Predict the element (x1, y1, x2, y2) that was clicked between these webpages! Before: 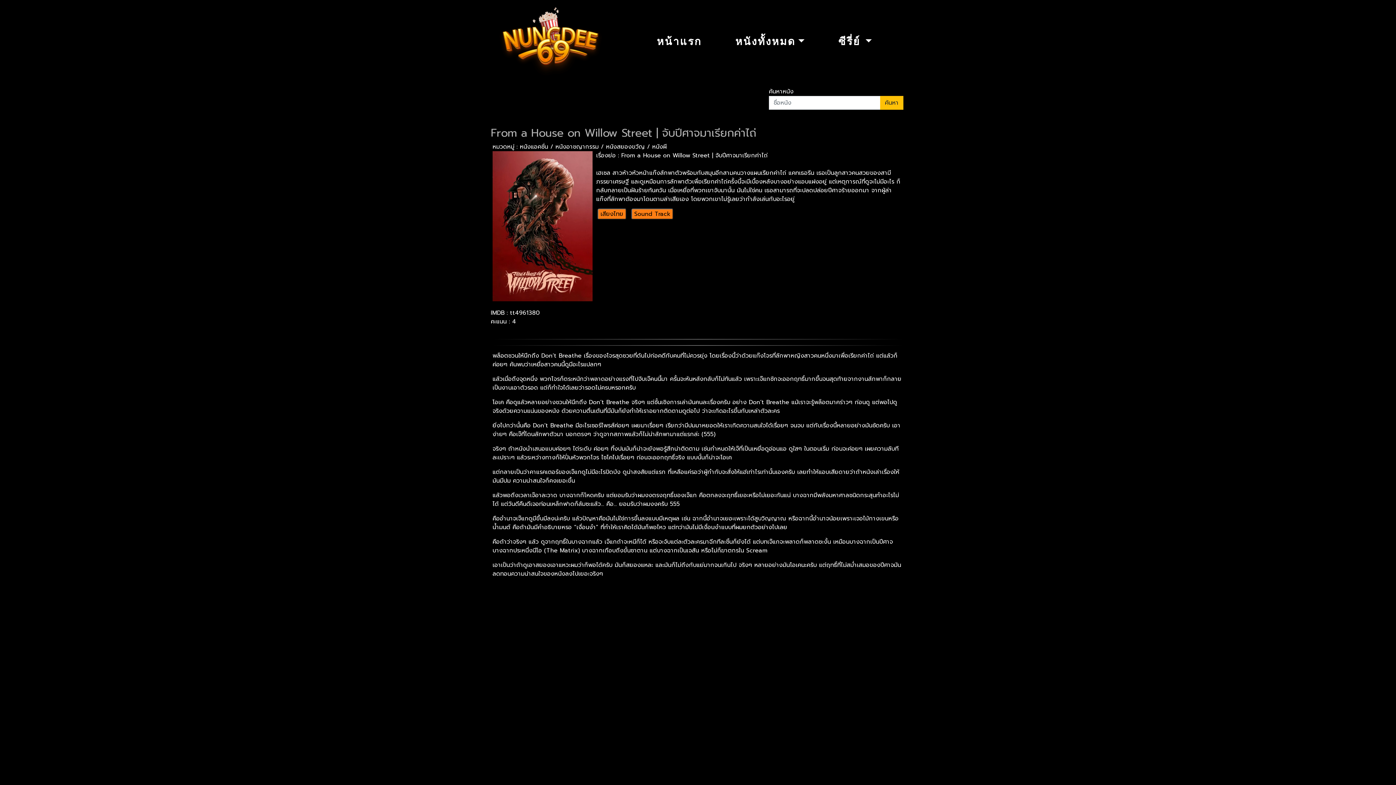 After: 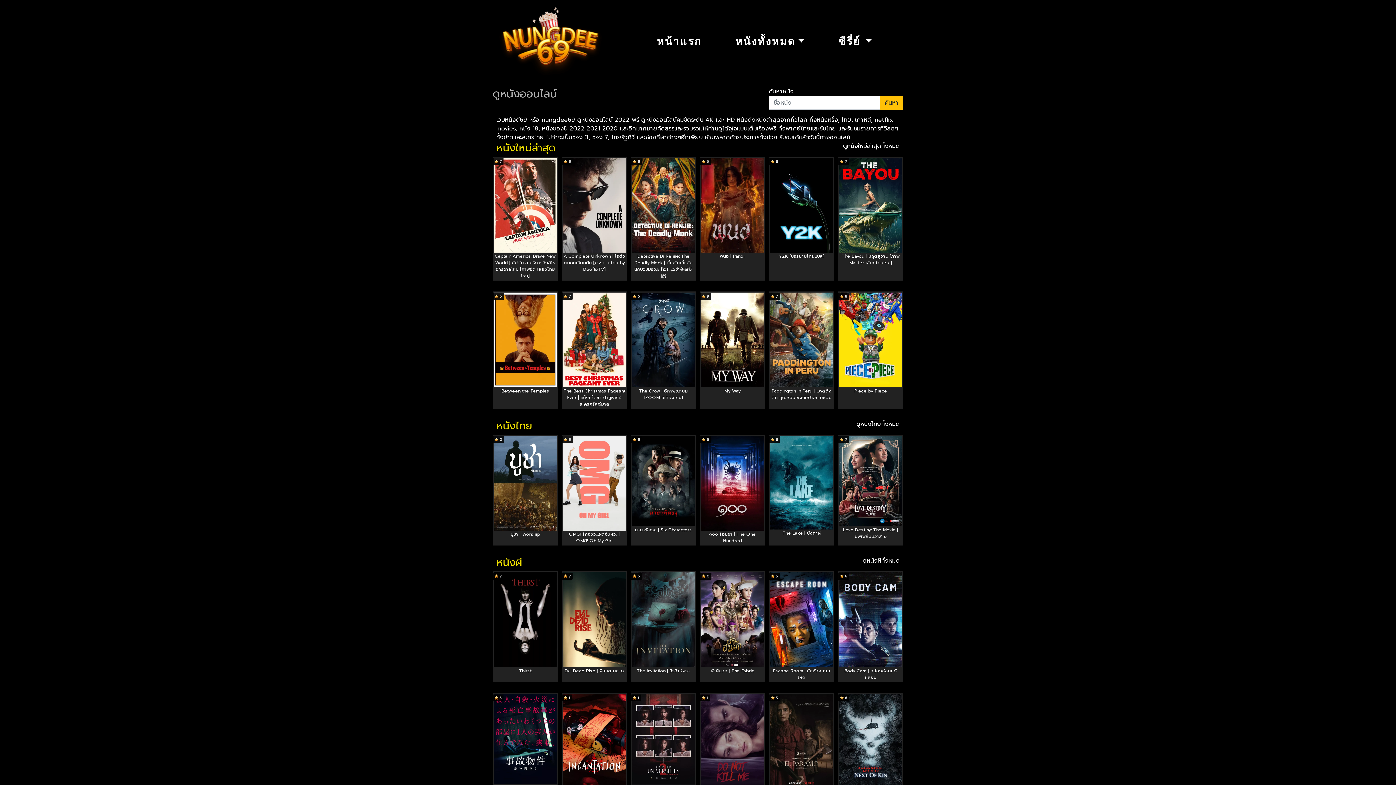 Action: bbox: (496, 39, 605, 47)